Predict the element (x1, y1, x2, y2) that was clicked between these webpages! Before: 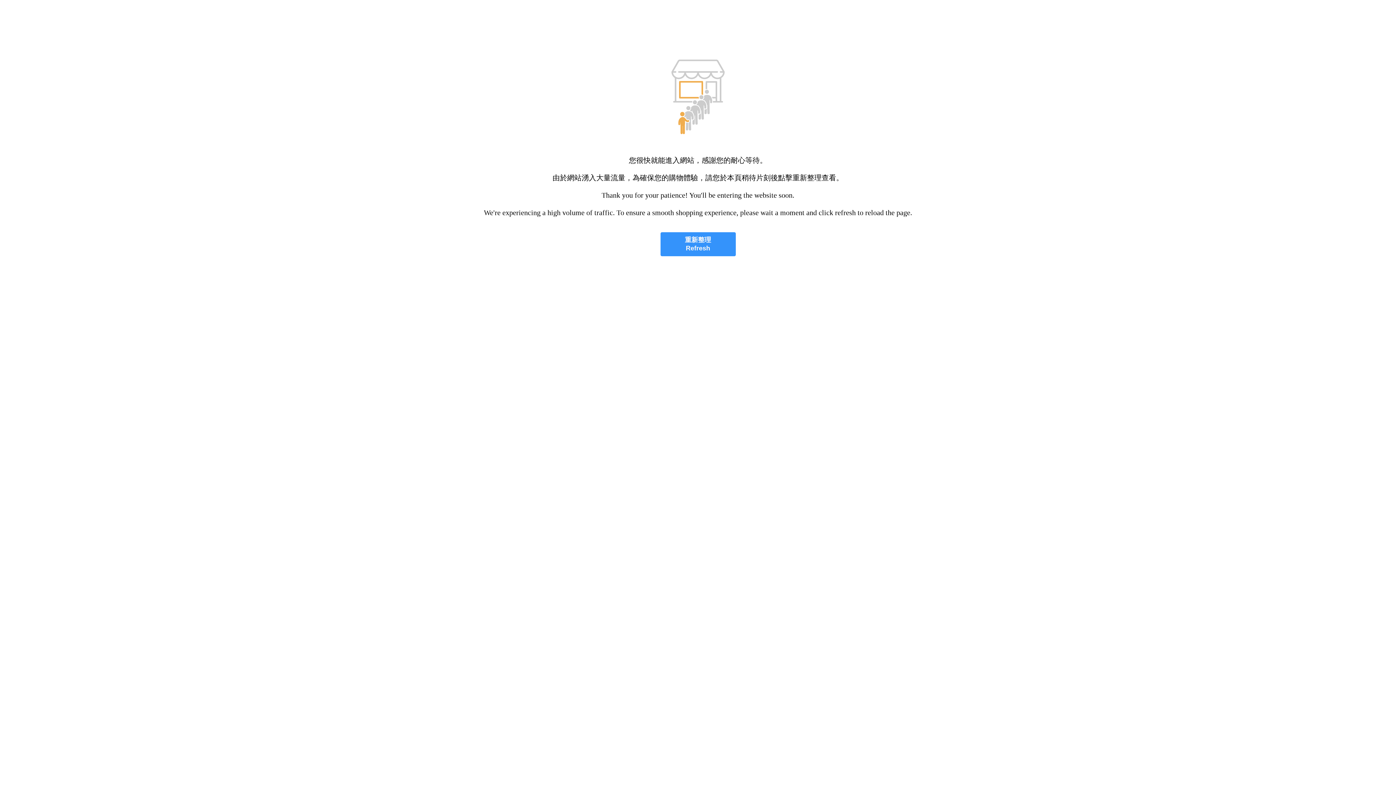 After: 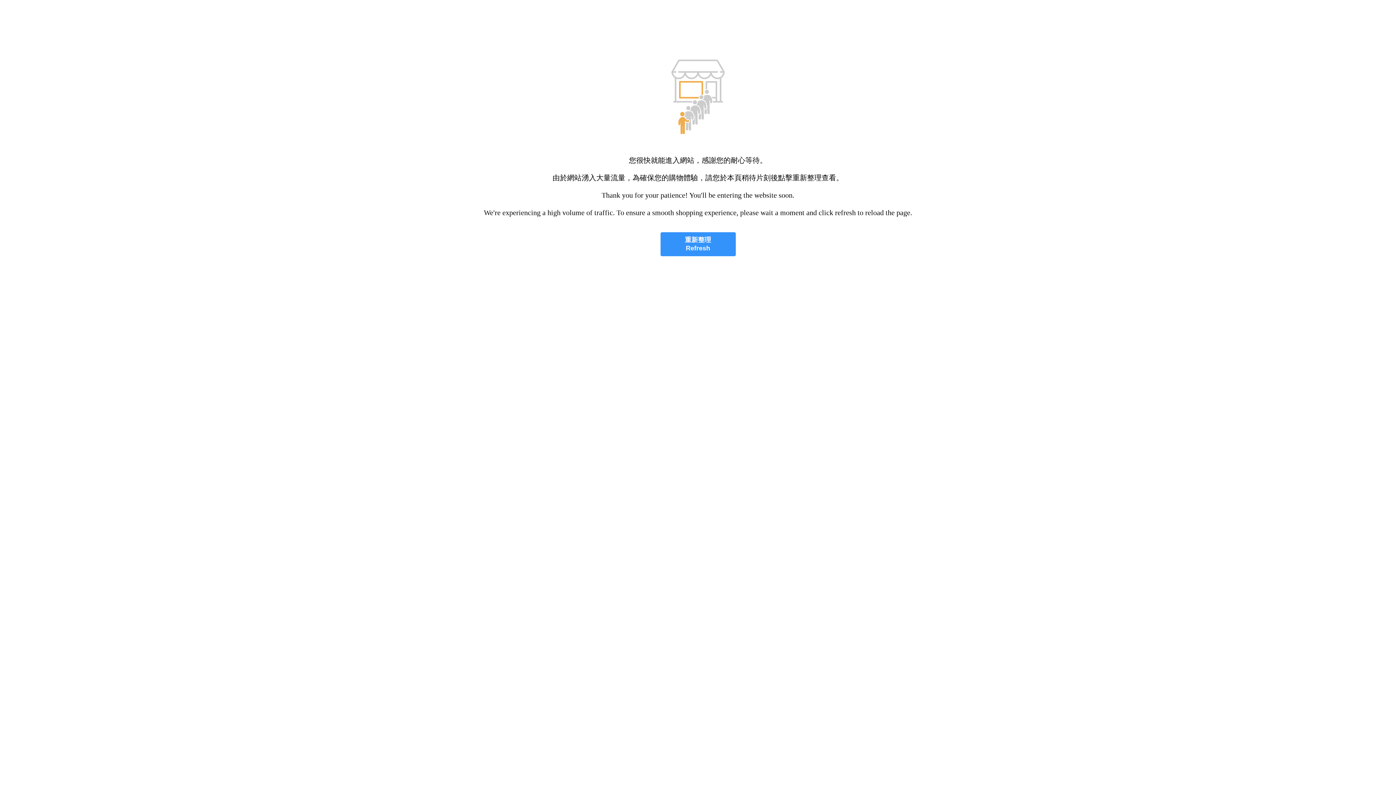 Action: label: 重新整理
Refresh bbox: (660, 232, 735, 256)